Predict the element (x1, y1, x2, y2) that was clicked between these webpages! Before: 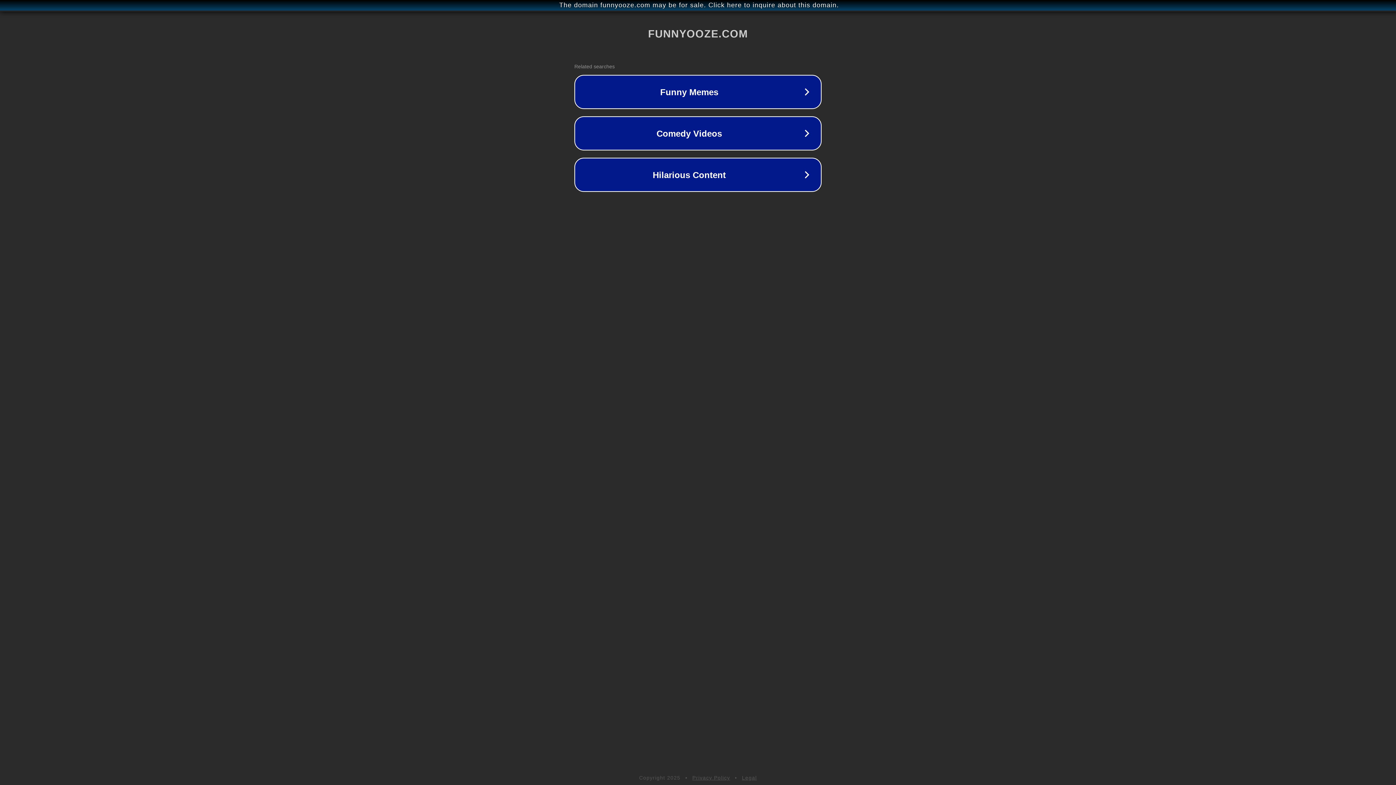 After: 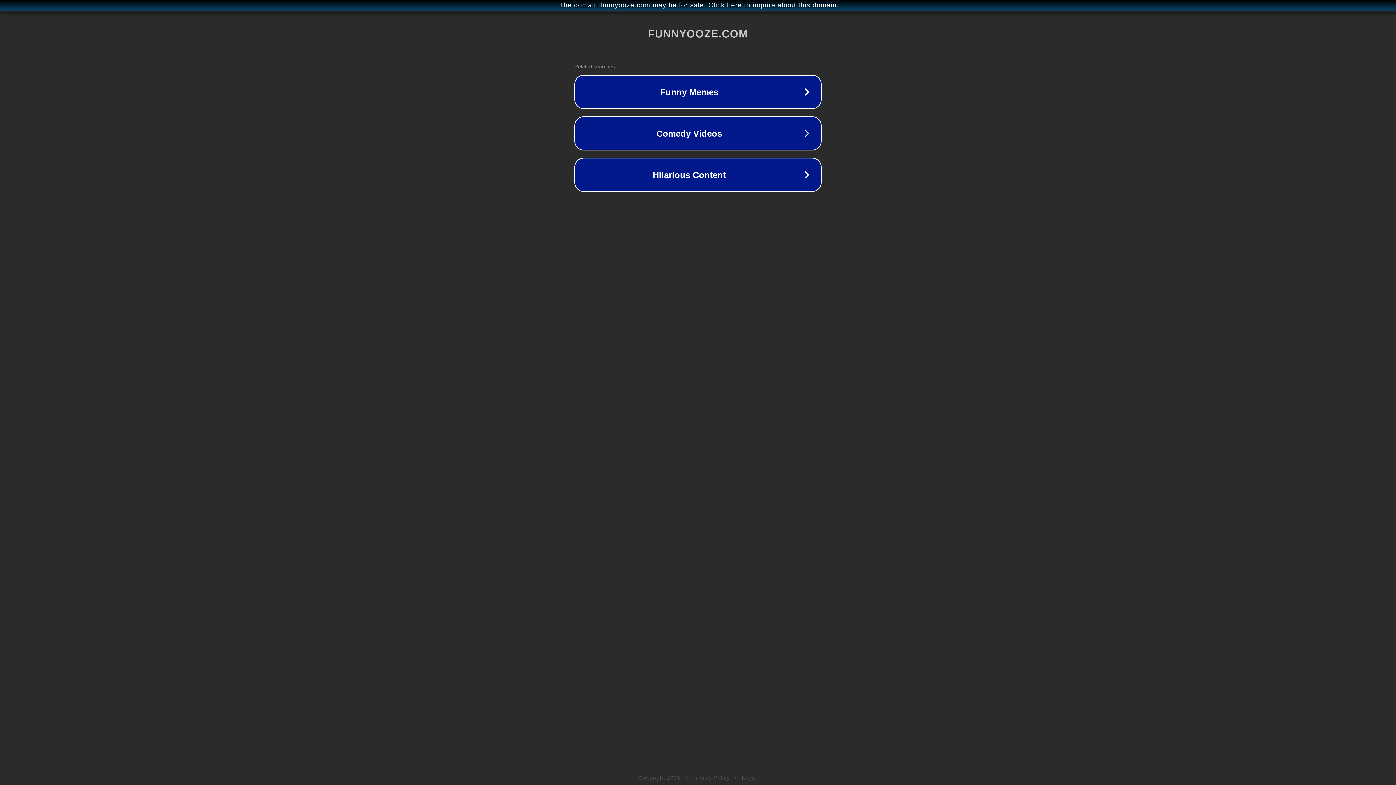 Action: label: Privacy Policy bbox: (692, 775, 730, 781)